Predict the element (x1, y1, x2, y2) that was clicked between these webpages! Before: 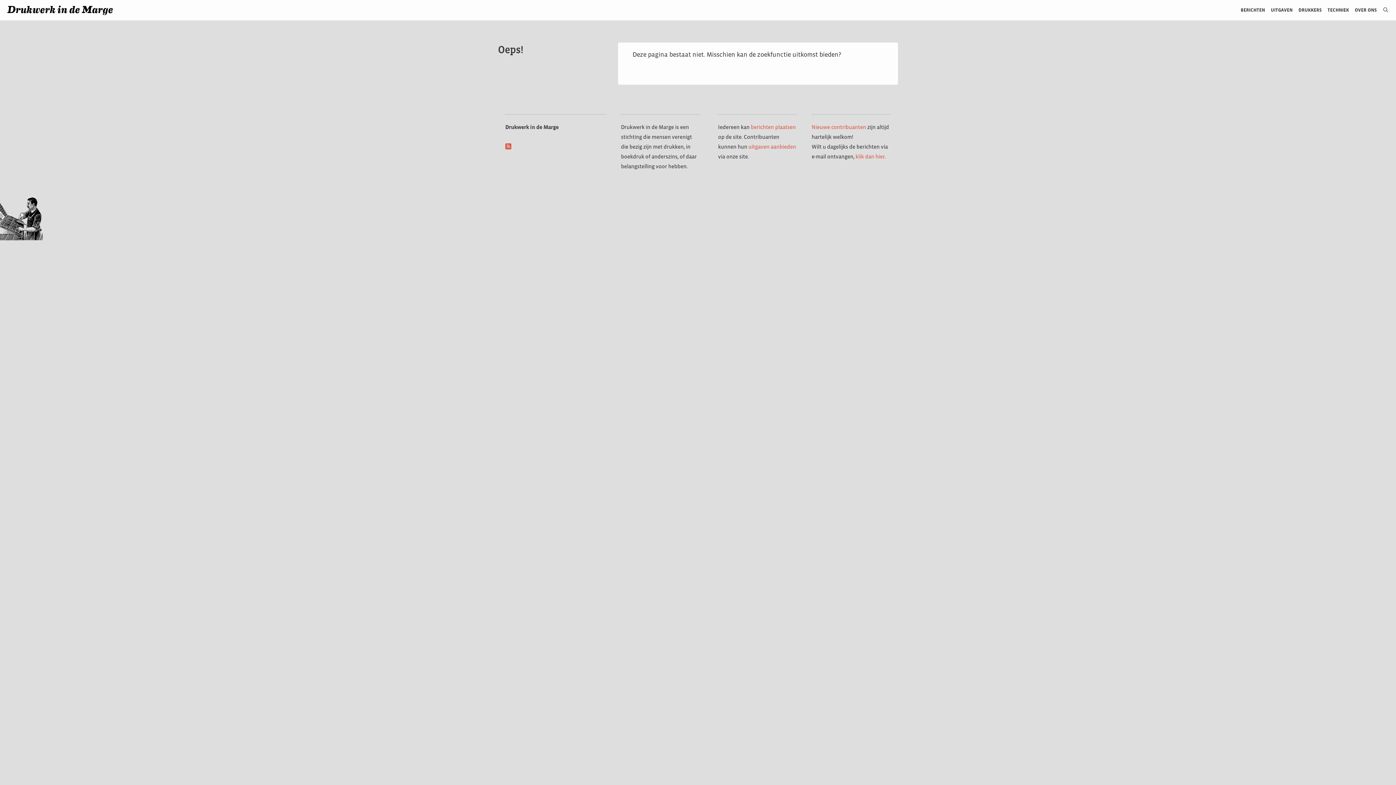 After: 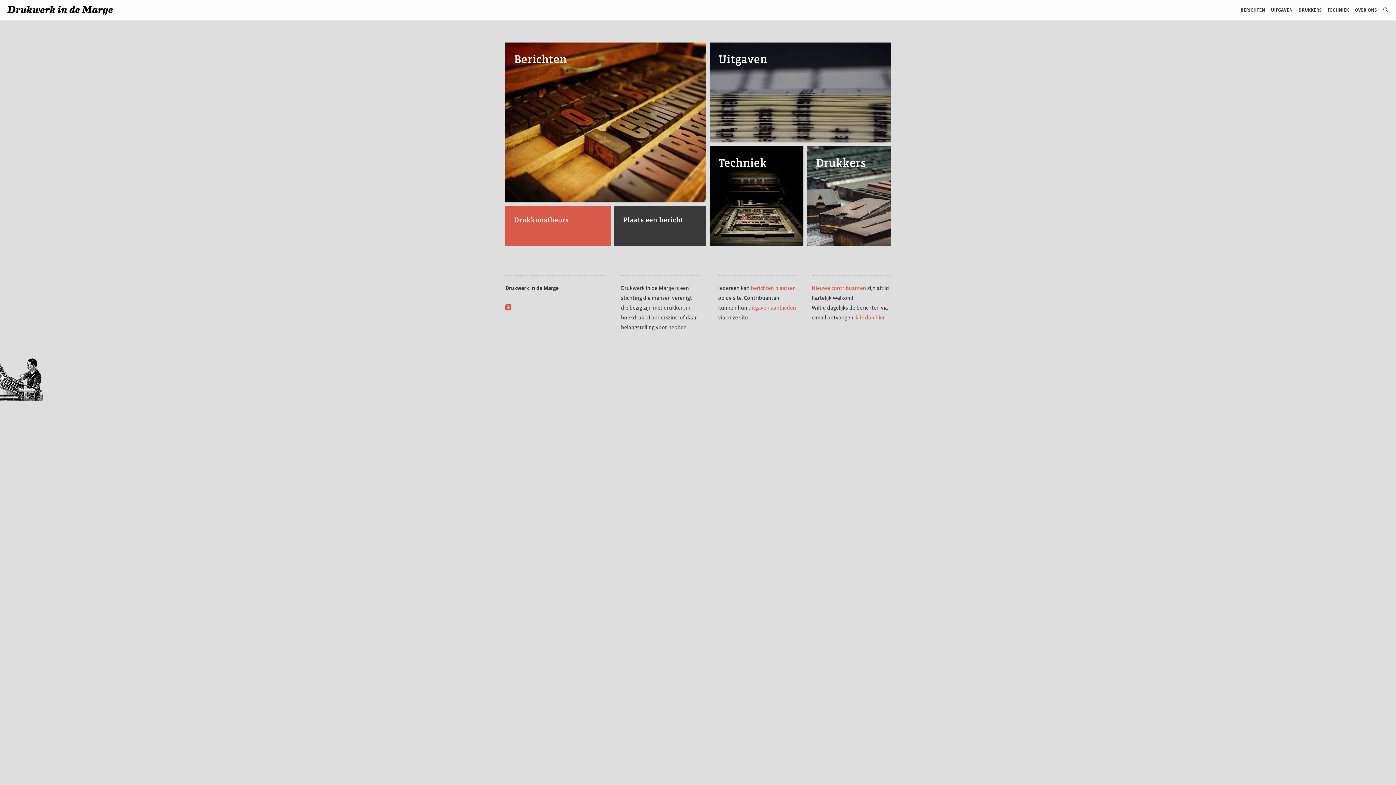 Action: bbox: (7, 0, 117, 20)